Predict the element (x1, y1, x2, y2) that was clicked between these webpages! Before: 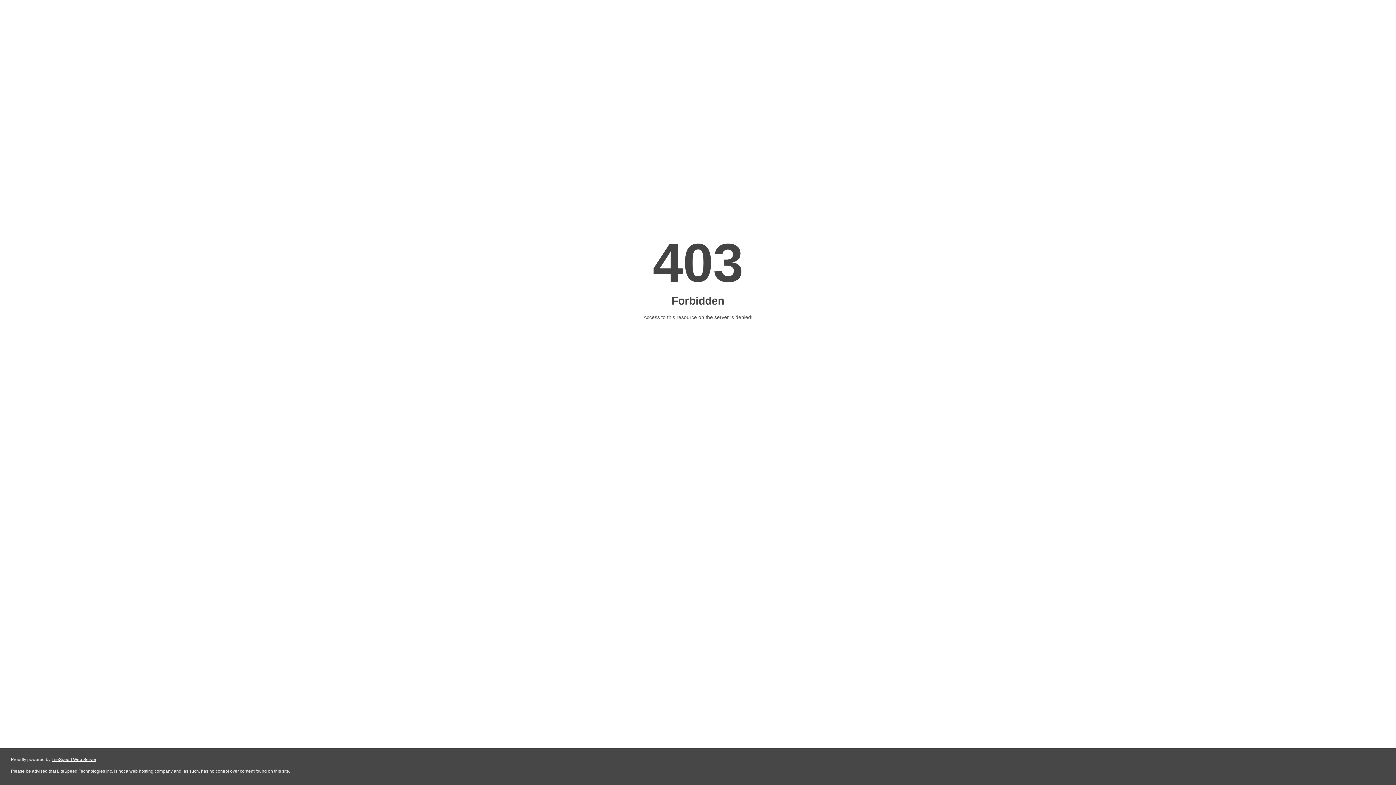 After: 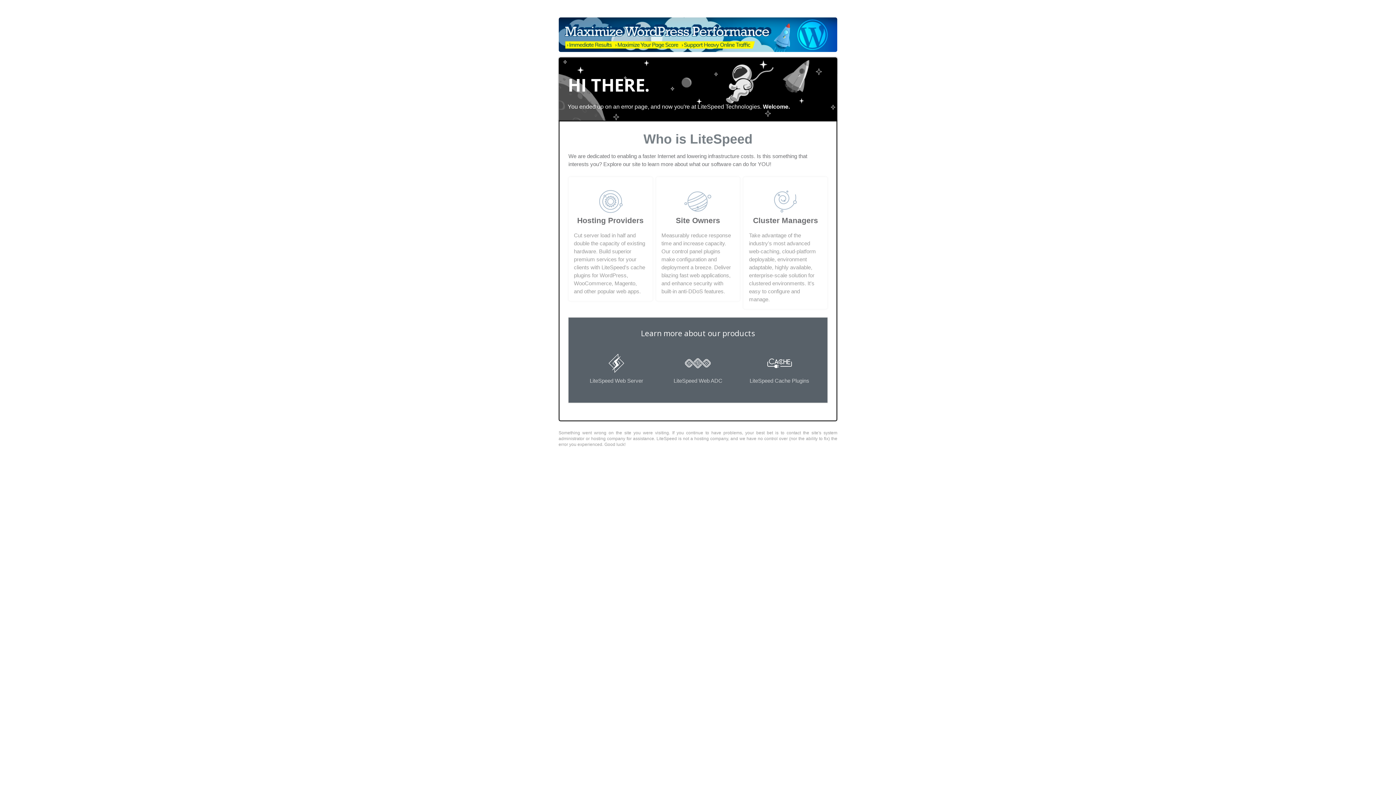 Action: label: LiteSpeed Web Server bbox: (51, 757, 96, 762)